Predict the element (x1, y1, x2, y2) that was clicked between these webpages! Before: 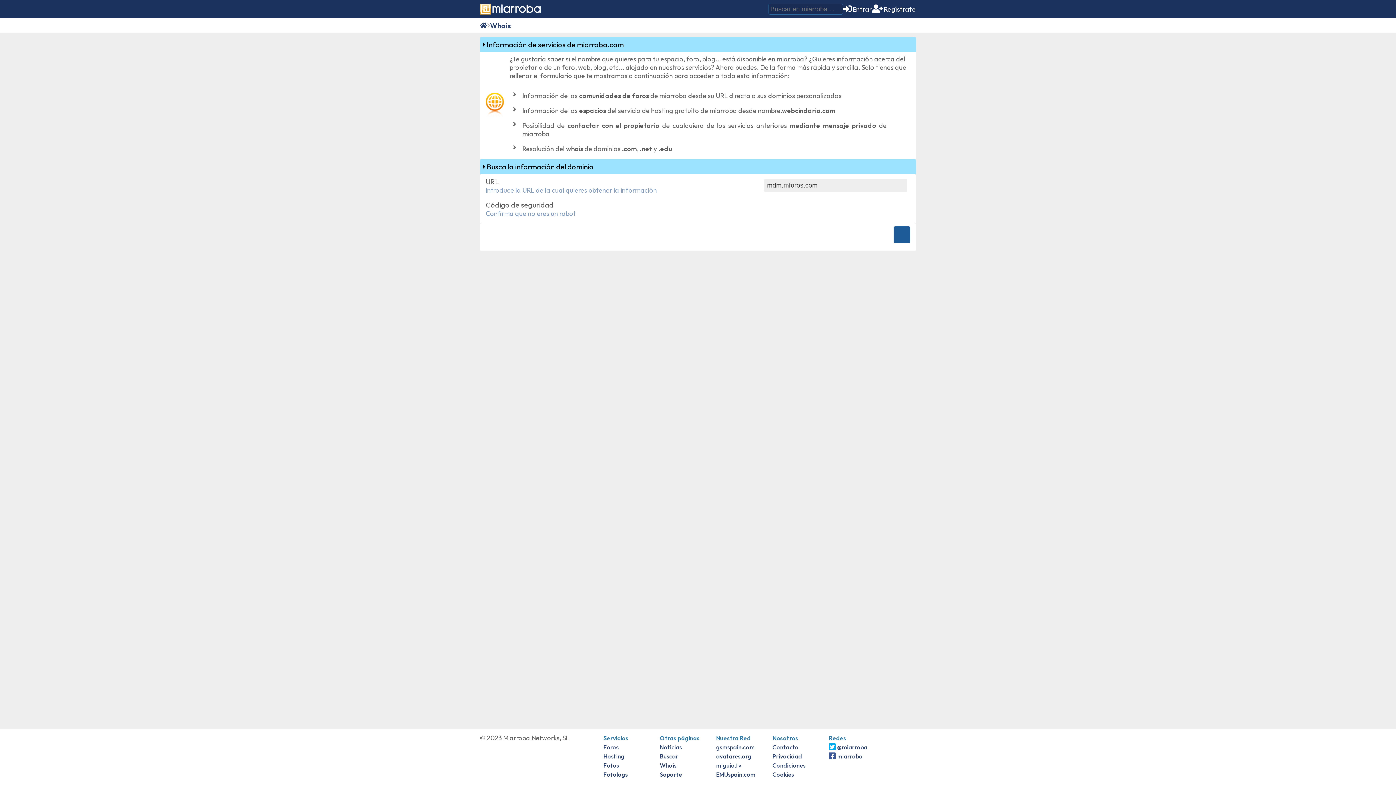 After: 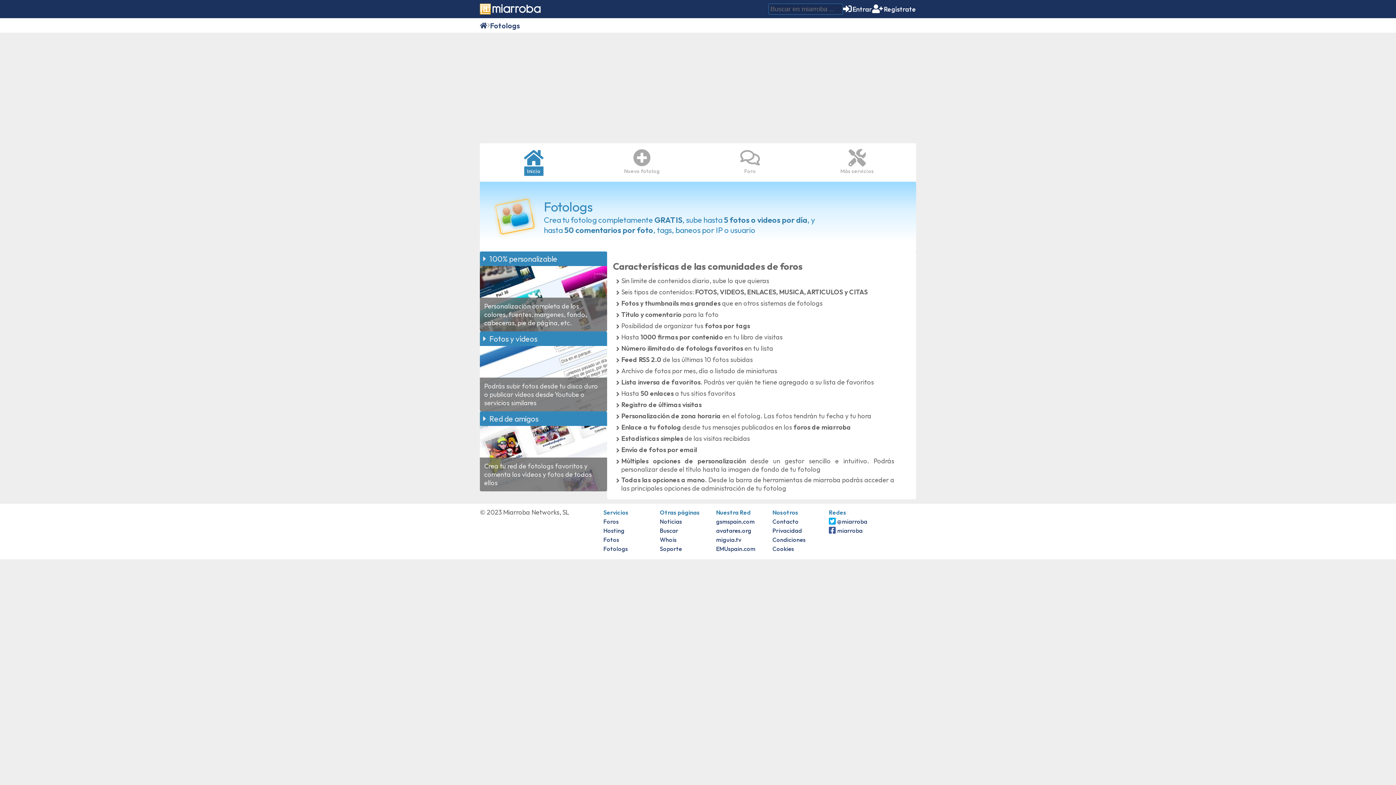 Action: label: Fotologs bbox: (603, 771, 628, 778)